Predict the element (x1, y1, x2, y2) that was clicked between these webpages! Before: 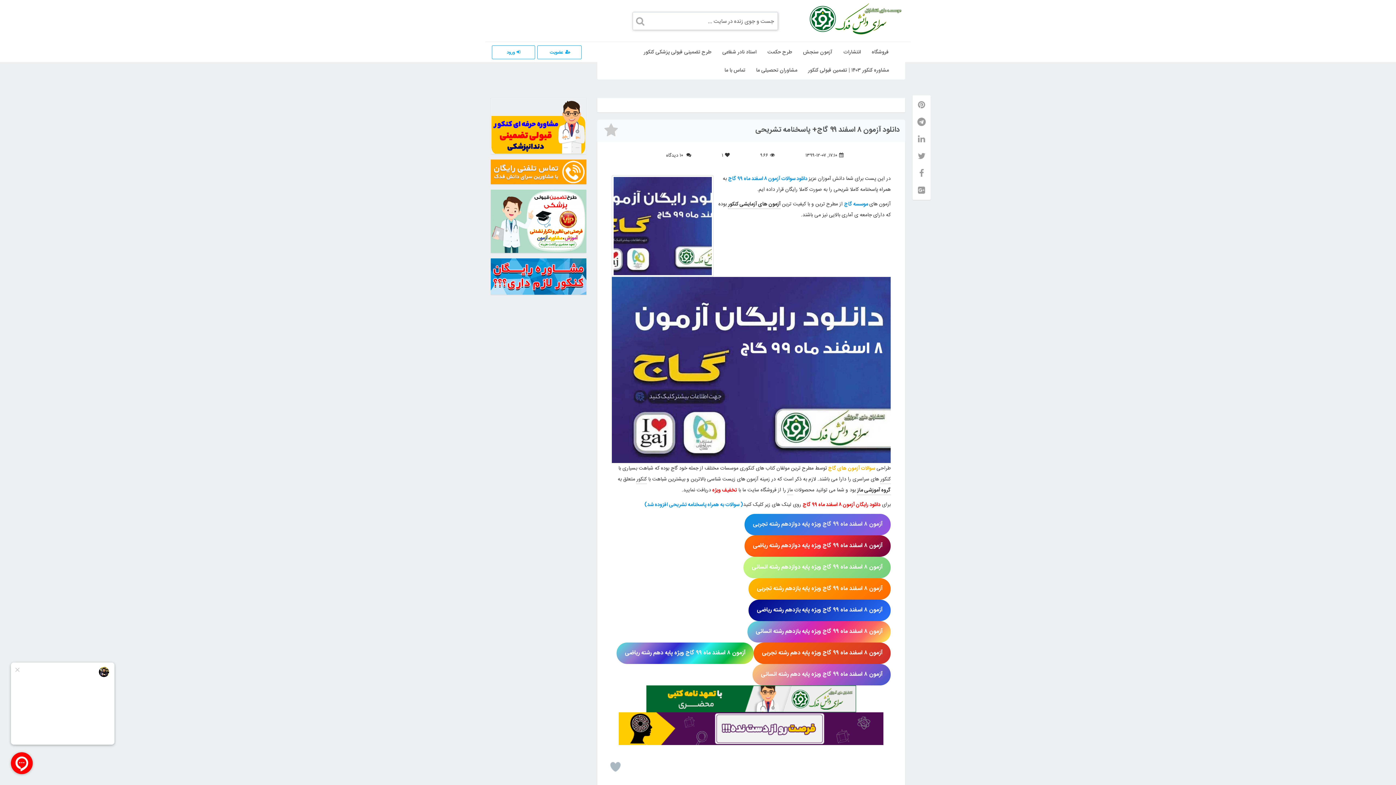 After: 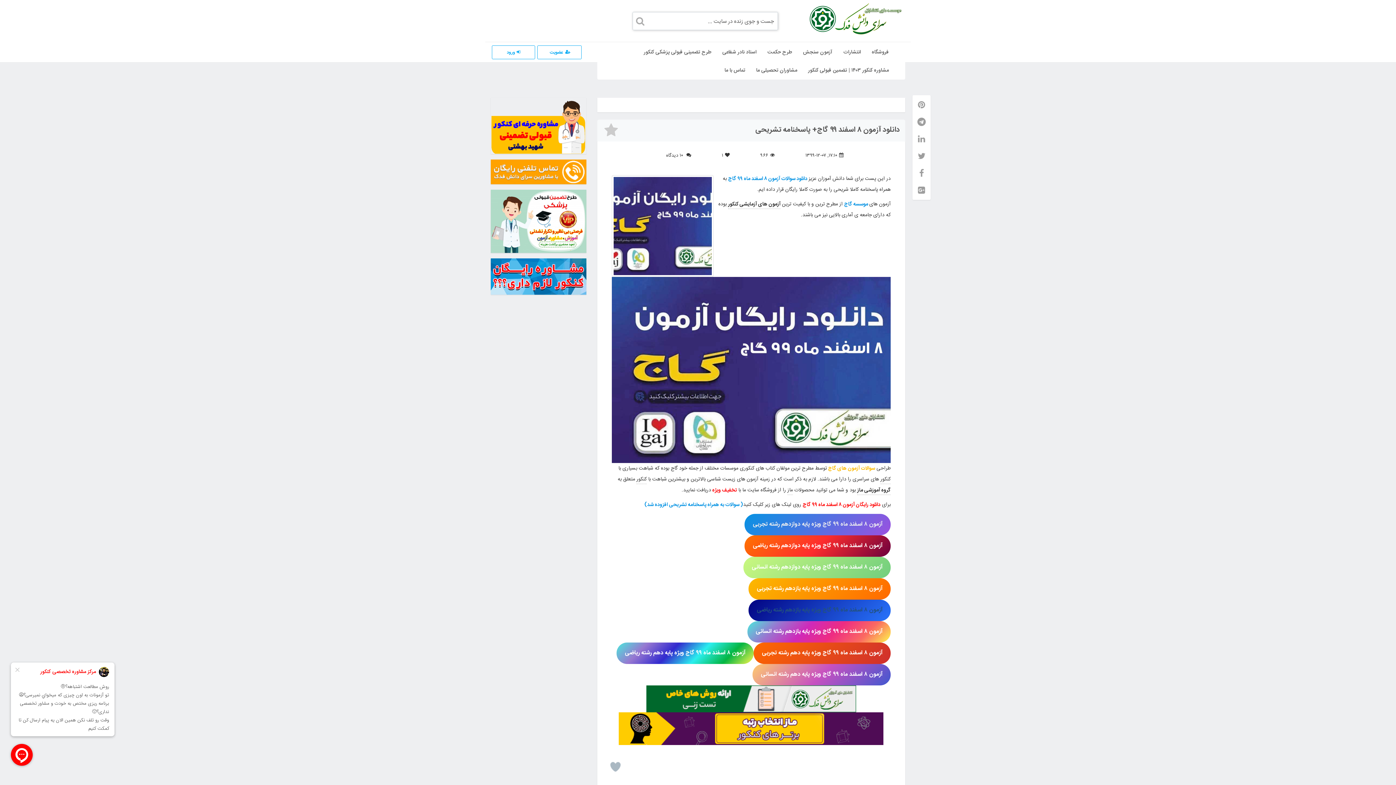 Action: bbox: (748, 599, 890, 621) label: آزمون ۸ اسفند ماه ۹۹ گاج ویژه پایه یازدهم رشته ریاضی